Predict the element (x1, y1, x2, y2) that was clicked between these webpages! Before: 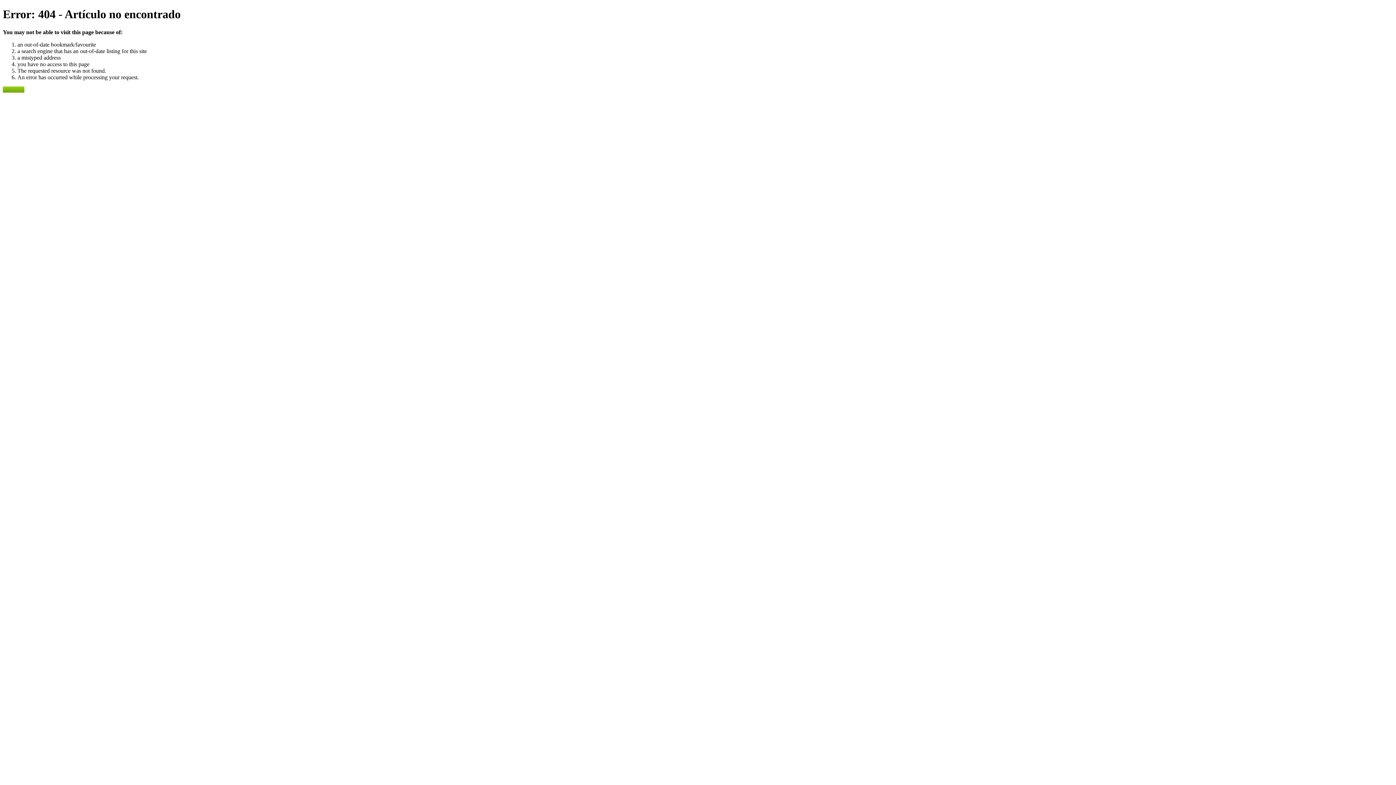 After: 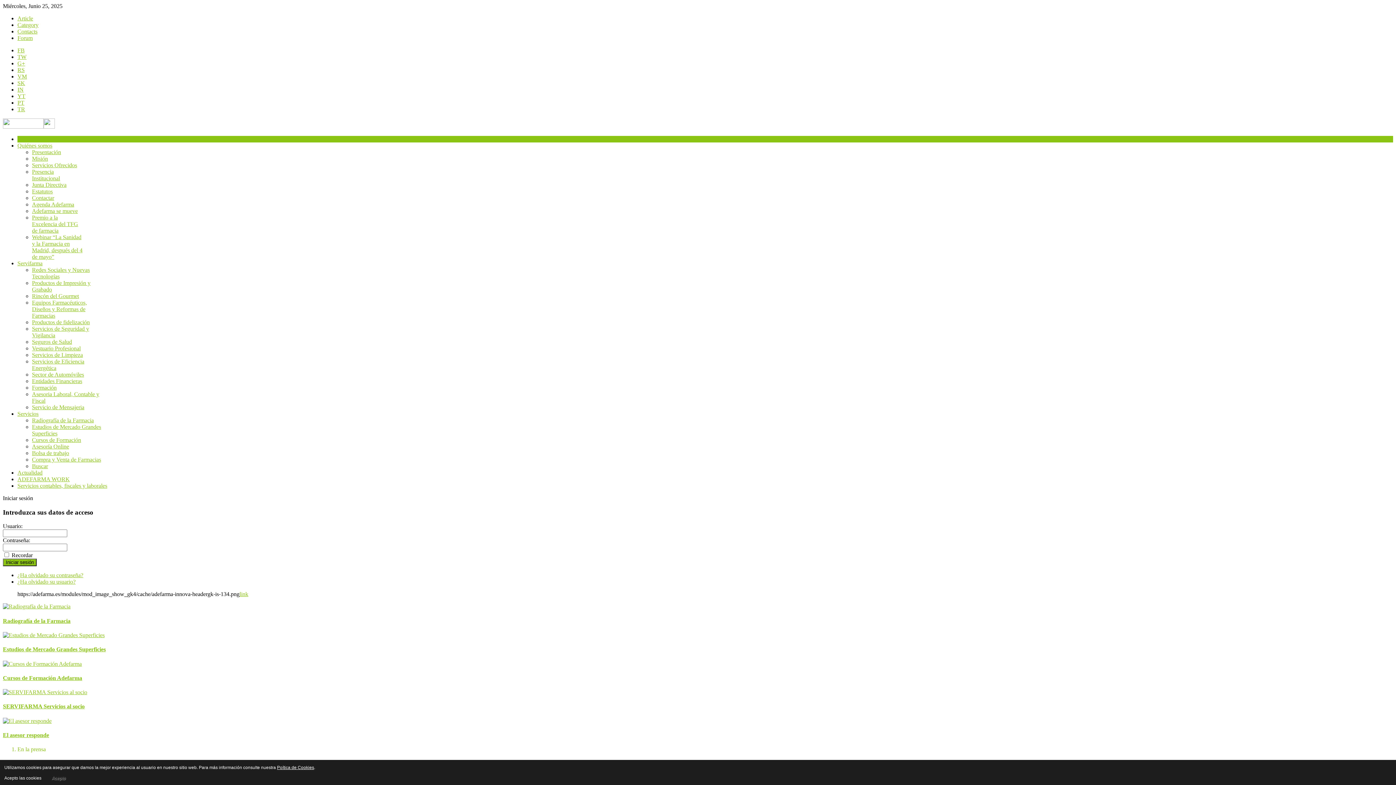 Action: label: ← Home bbox: (2, 86, 24, 92)